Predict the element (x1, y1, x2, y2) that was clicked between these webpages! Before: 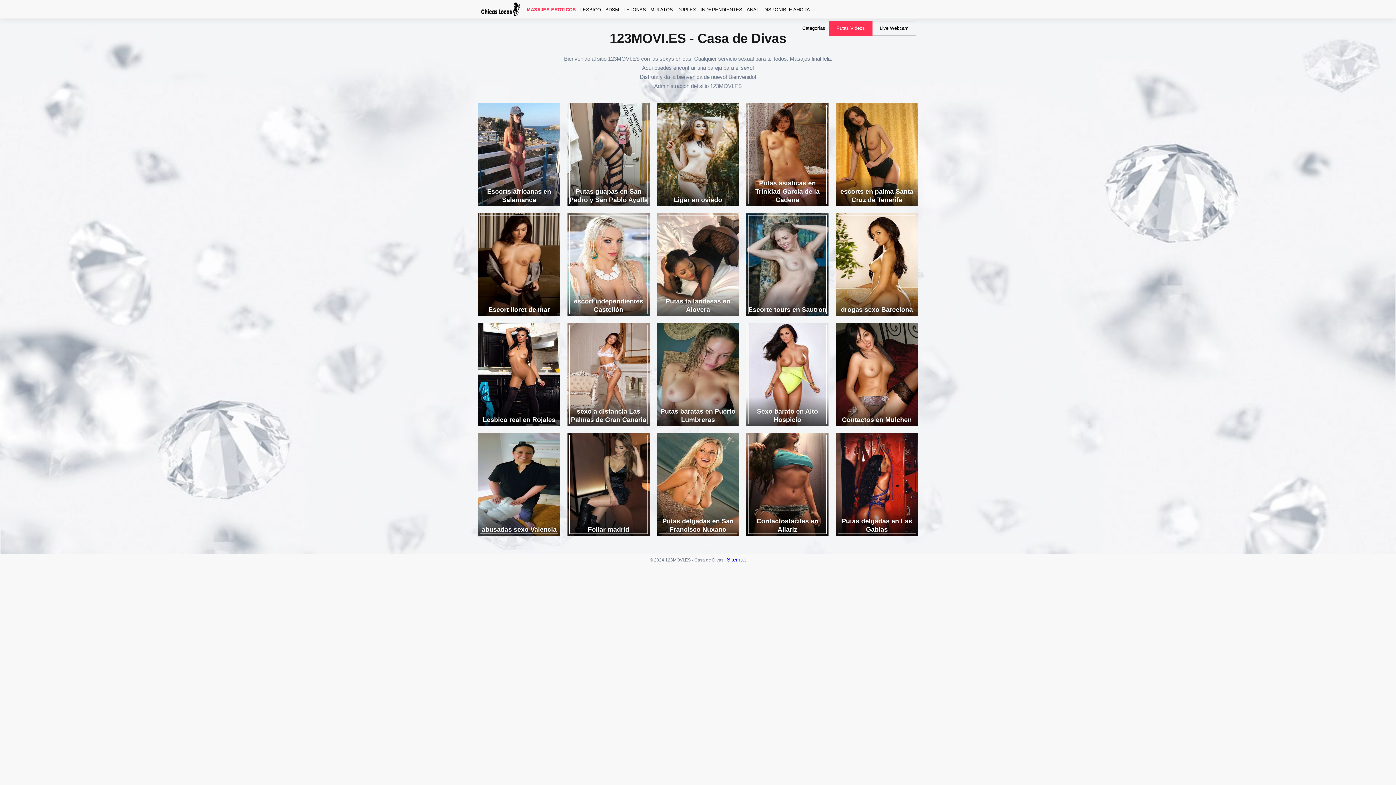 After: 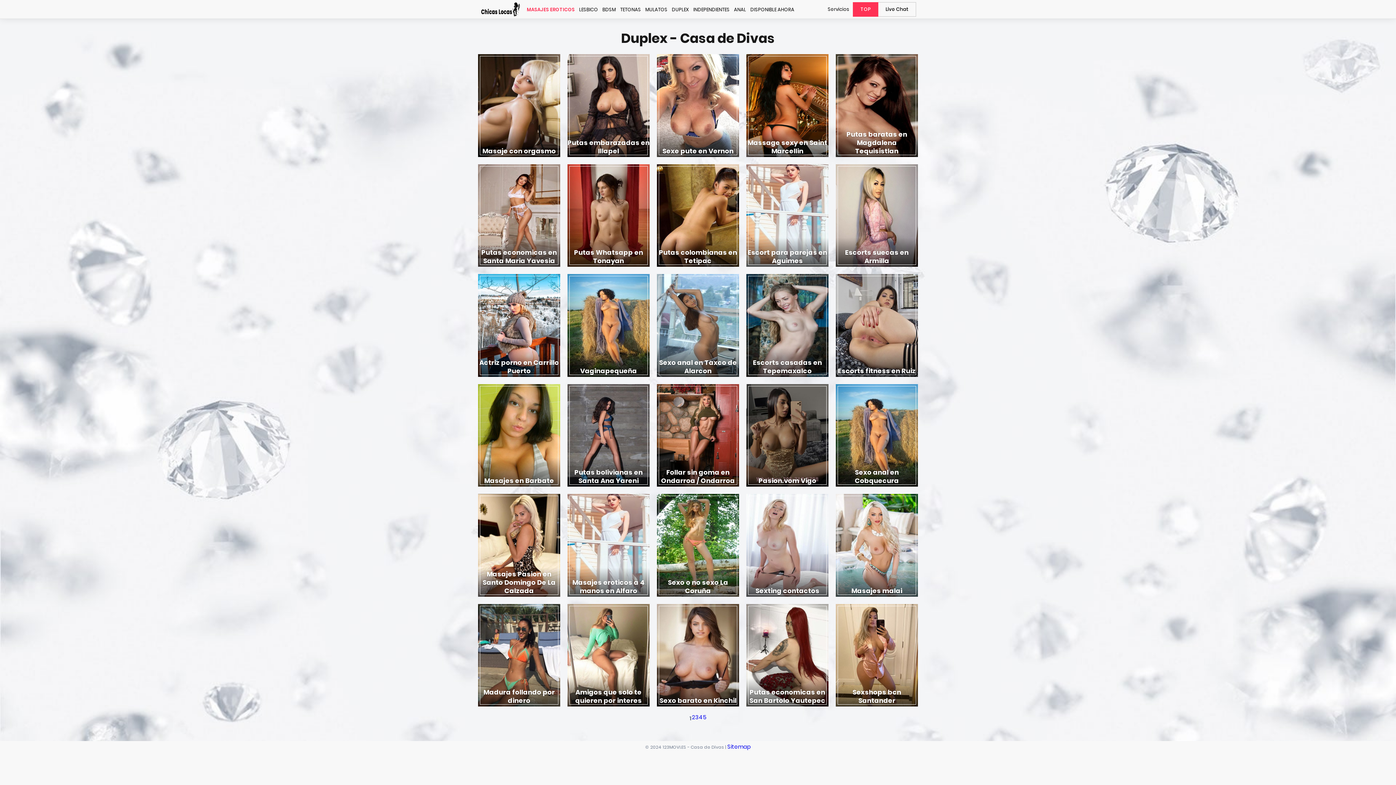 Action: bbox: (677, 0, 696, 18) label: DUPLEX